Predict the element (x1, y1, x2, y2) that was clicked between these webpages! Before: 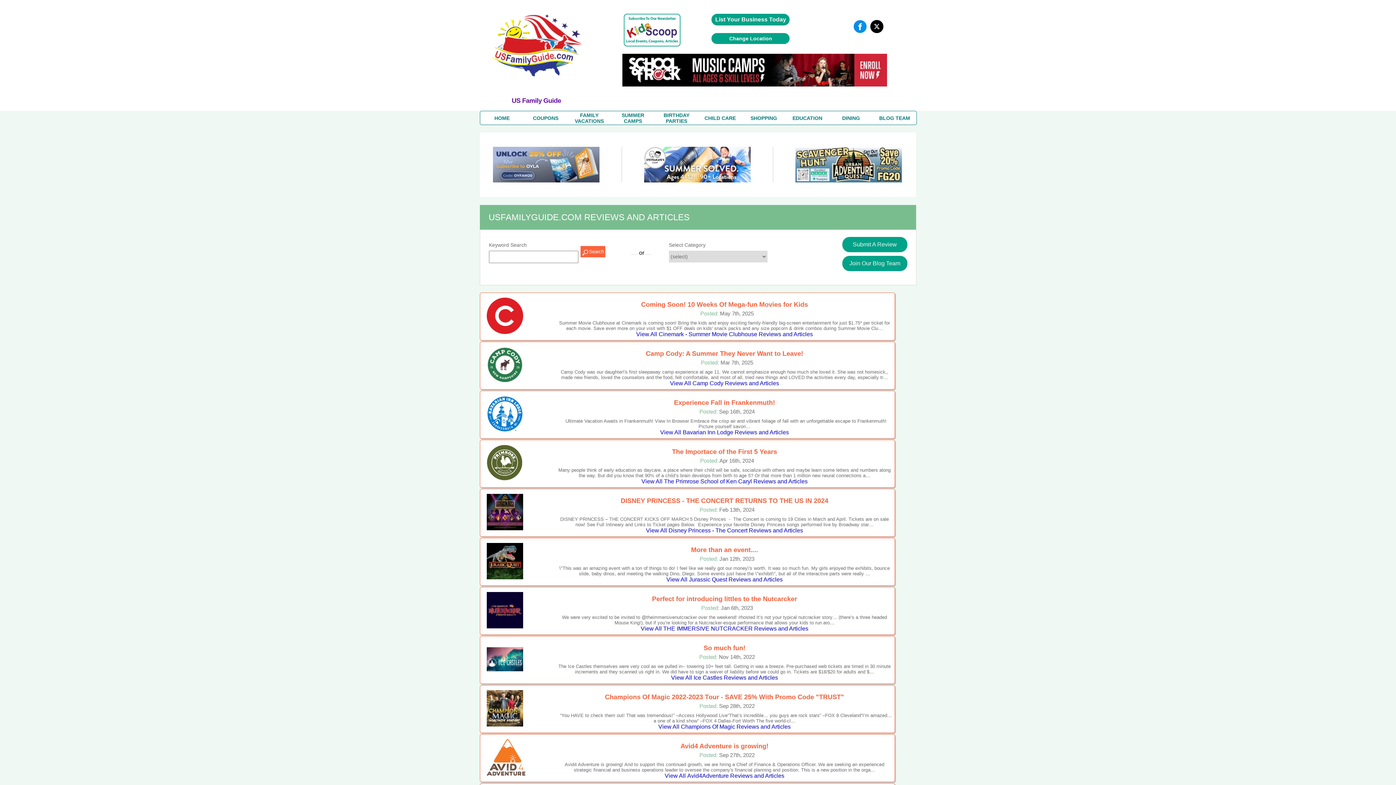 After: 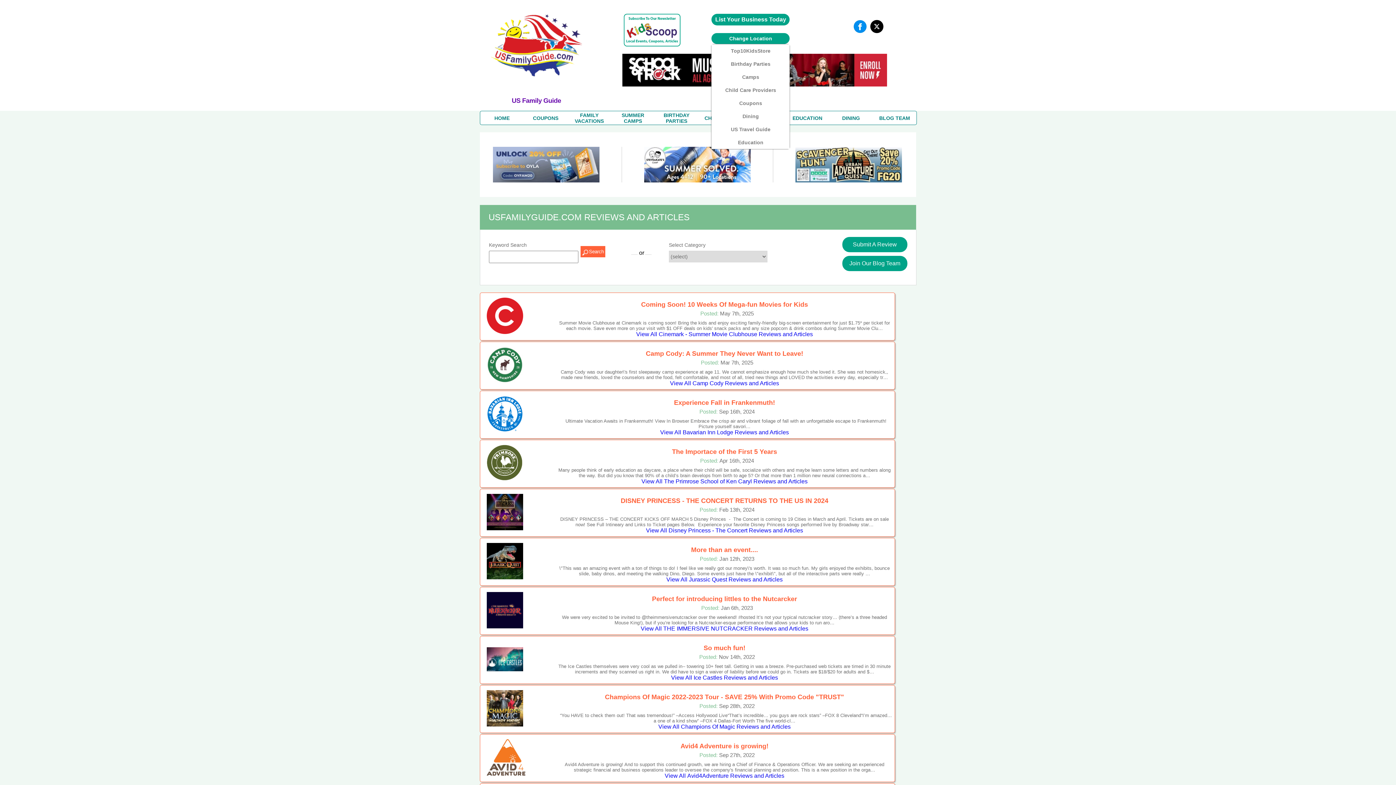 Action: label: Change Location bbox: (711, 32, 789, 43)